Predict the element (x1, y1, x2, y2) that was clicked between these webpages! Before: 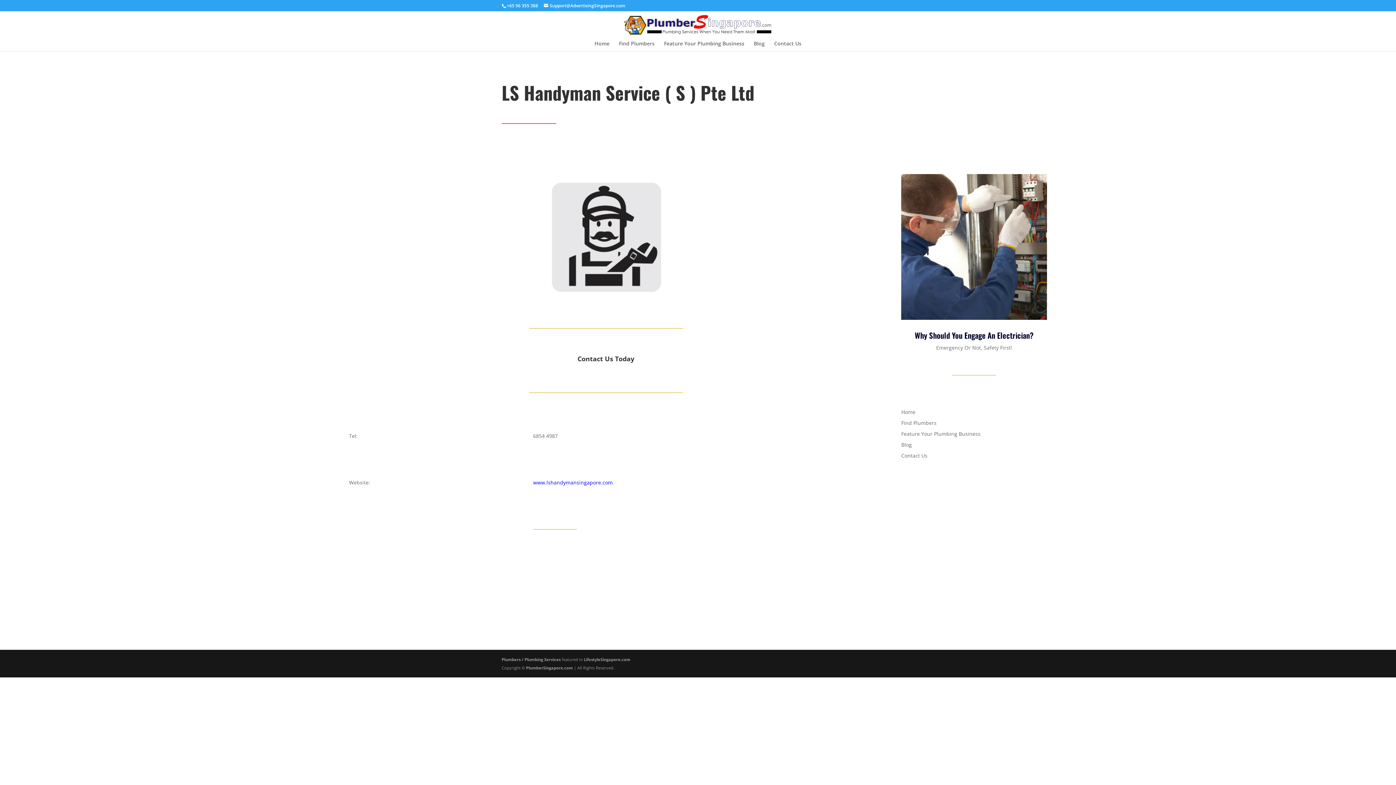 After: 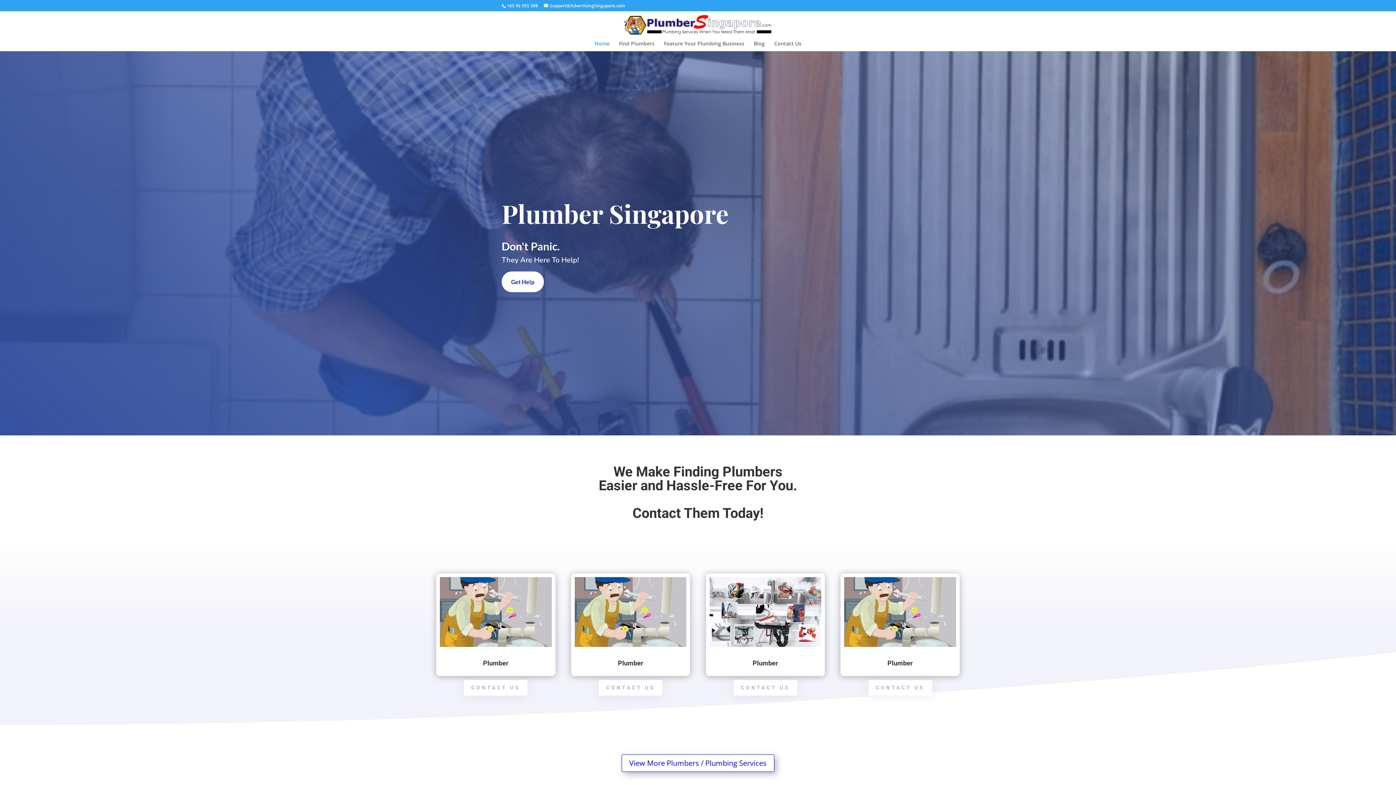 Action: bbox: (594, 41, 609, 51) label: Home